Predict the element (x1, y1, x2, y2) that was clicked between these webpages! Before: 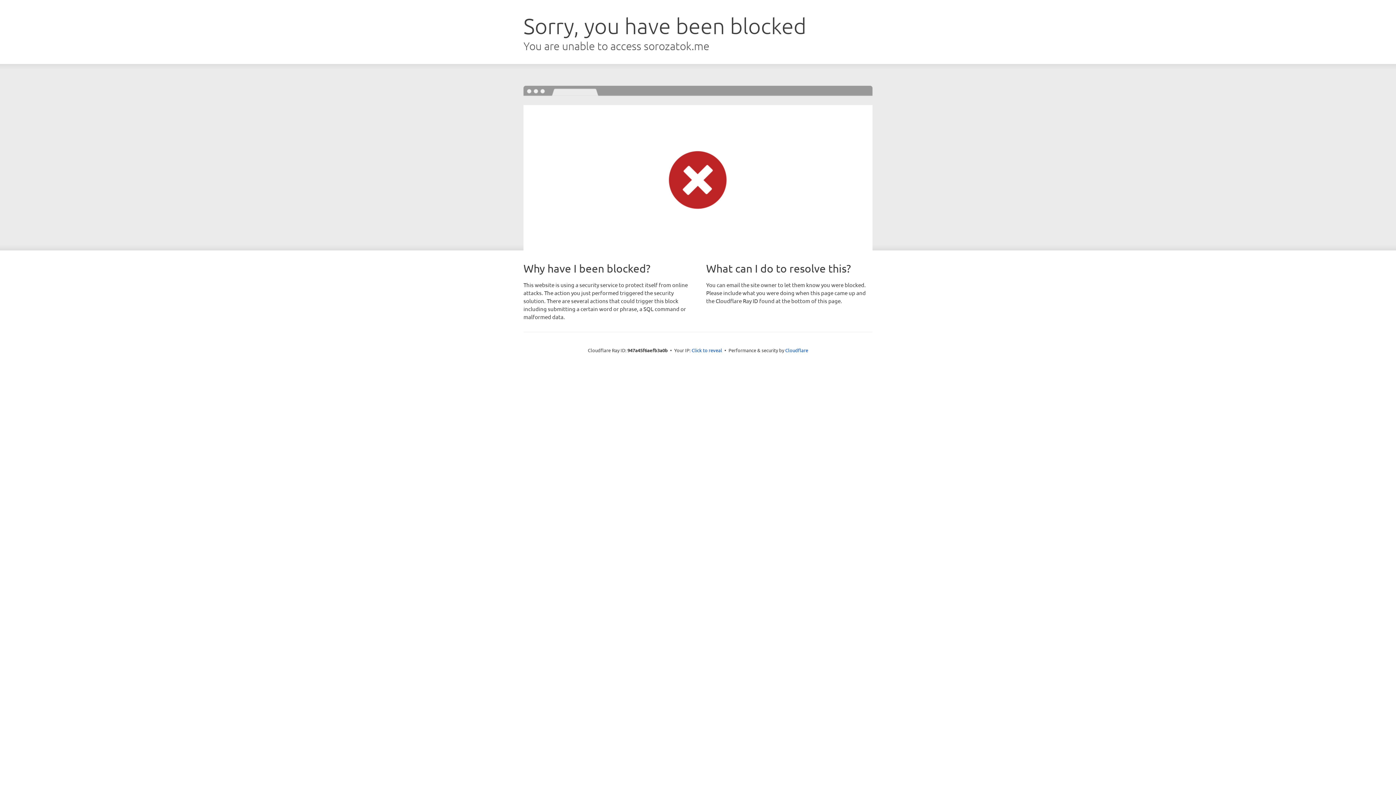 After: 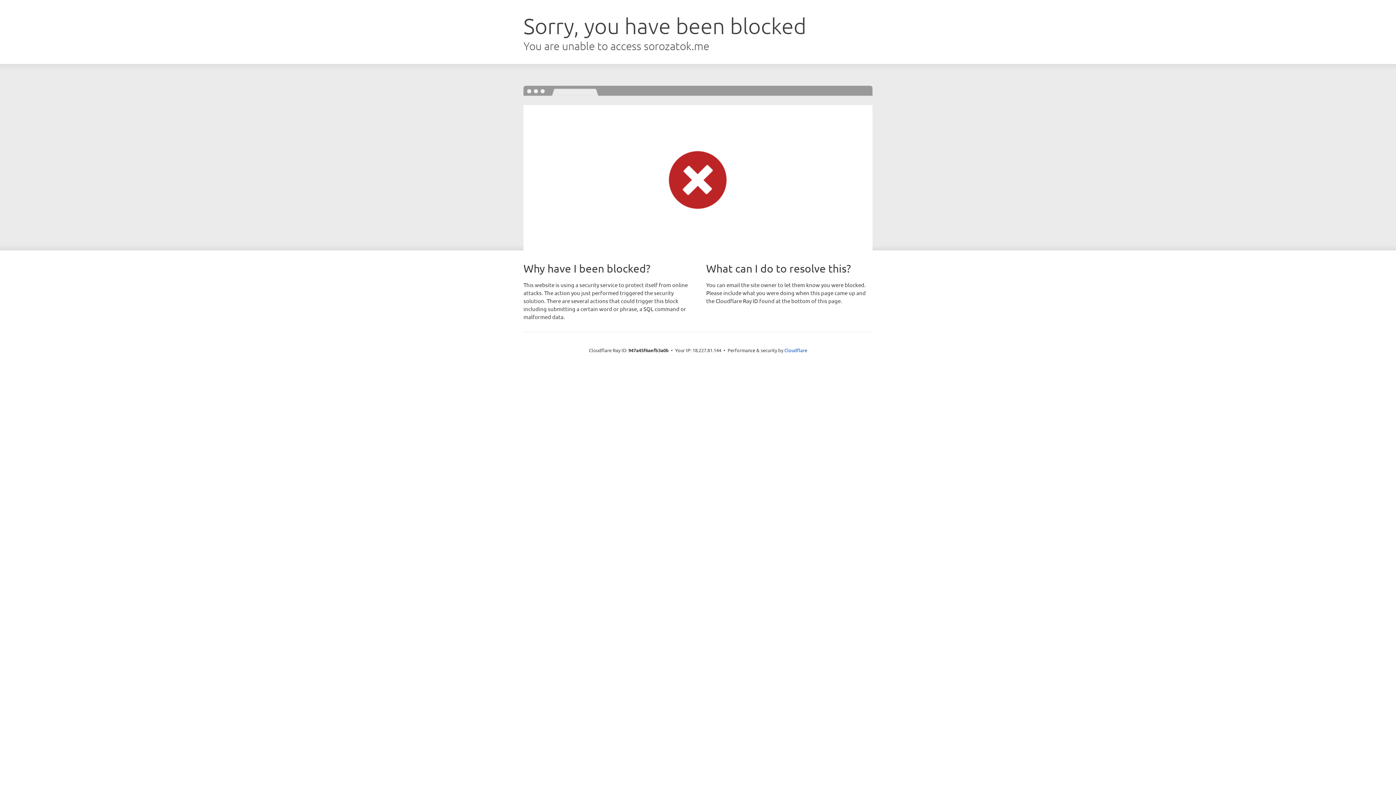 Action: label: Click to reveal bbox: (691, 346, 722, 353)